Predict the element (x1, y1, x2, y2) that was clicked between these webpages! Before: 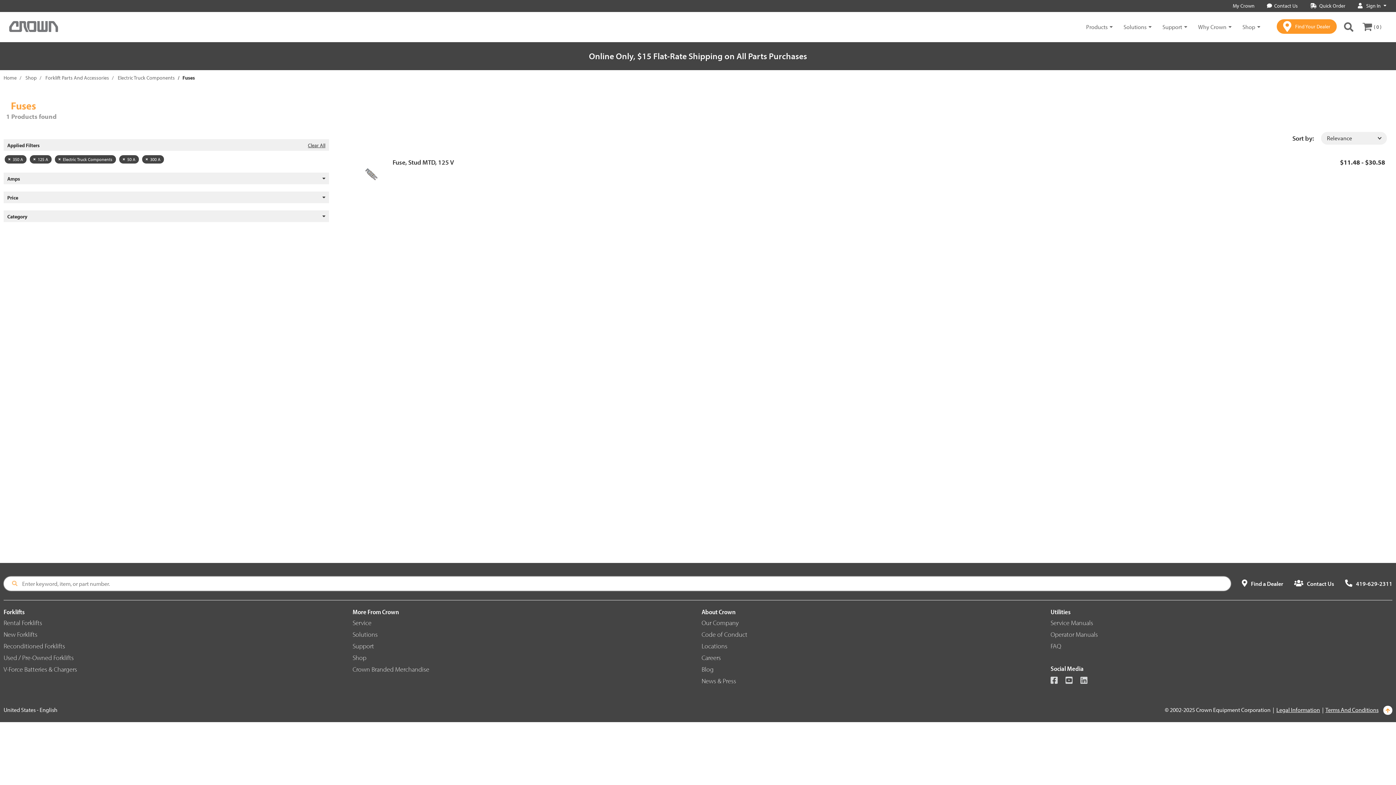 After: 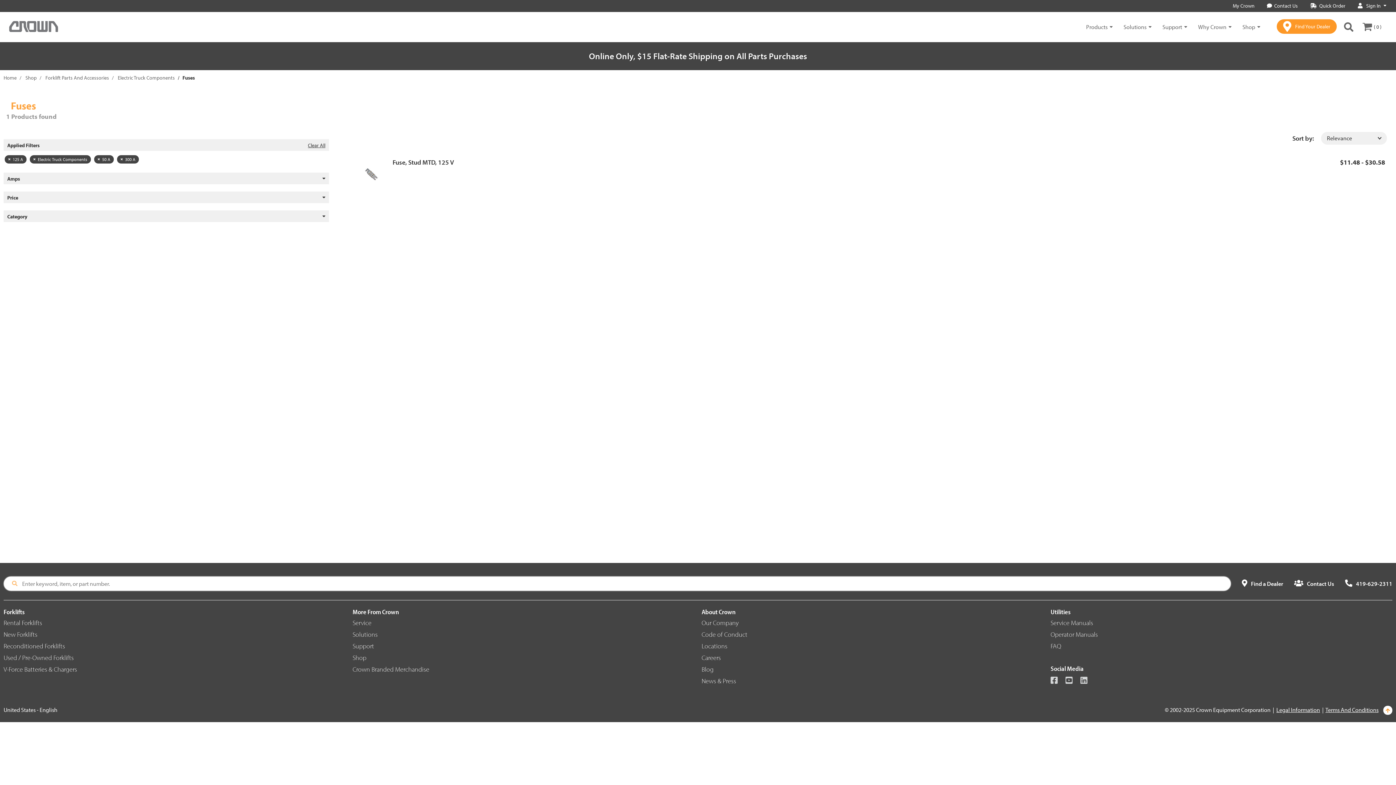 Action: label: 350 A bbox: (4, 155, 26, 163)